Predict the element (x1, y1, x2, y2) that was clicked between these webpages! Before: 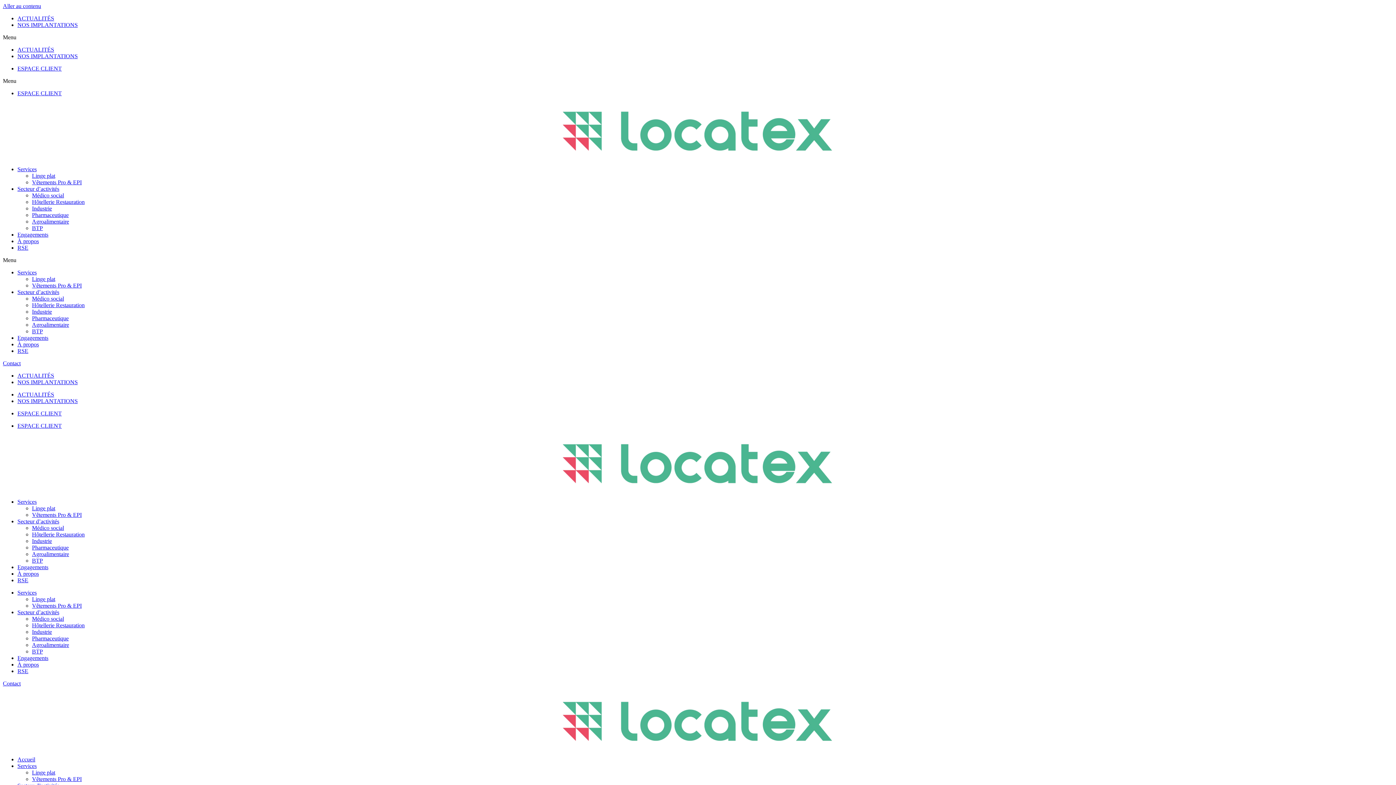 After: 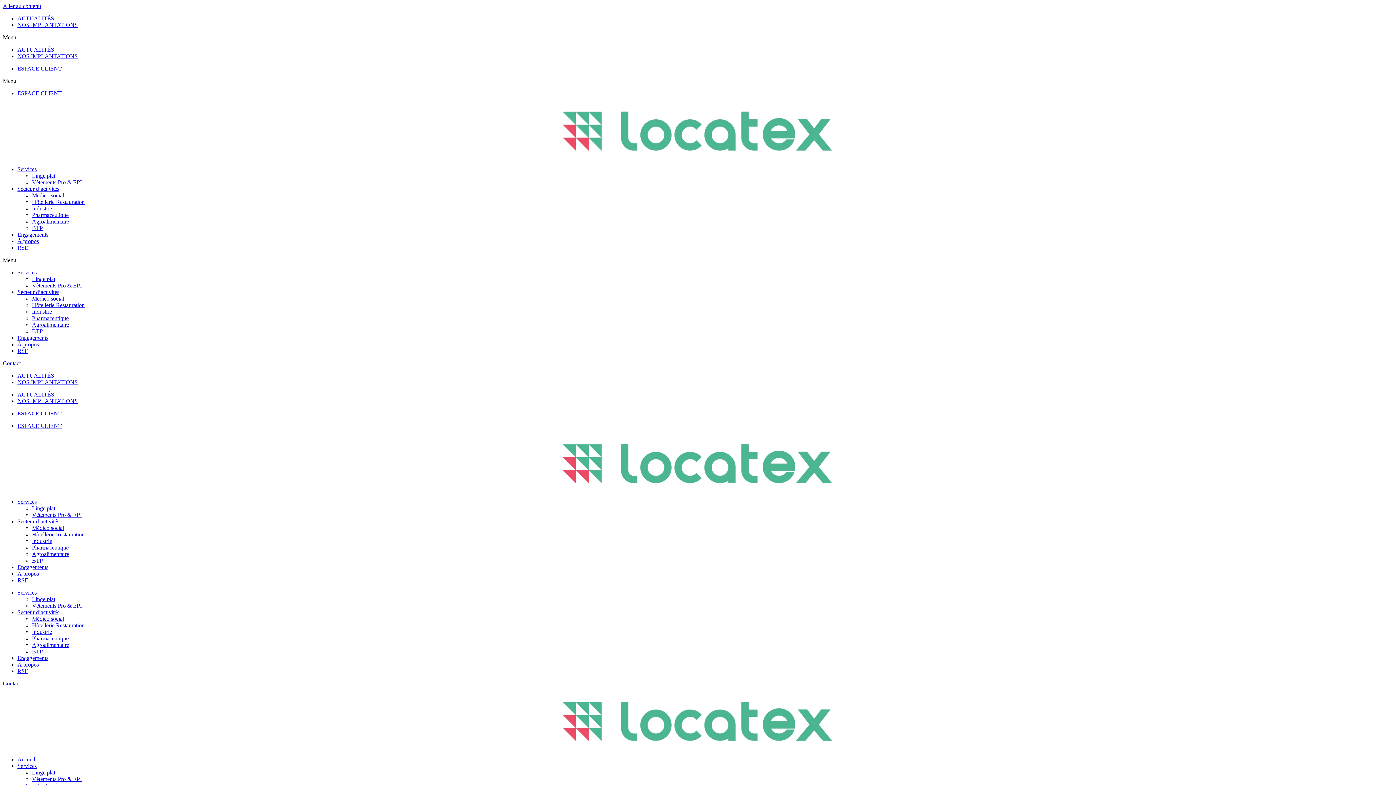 Action: bbox: (32, 179, 81, 185) label: Vêtements Pro & EPI